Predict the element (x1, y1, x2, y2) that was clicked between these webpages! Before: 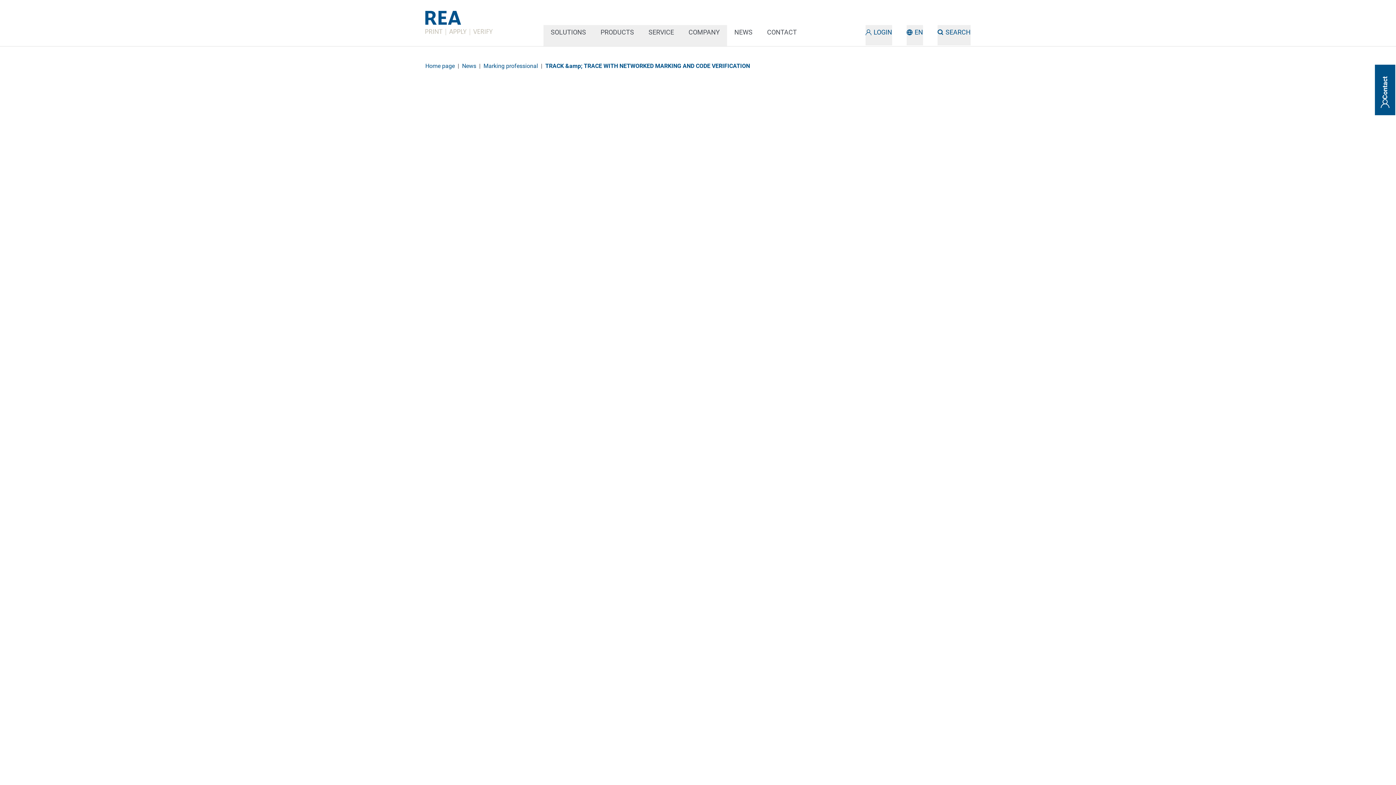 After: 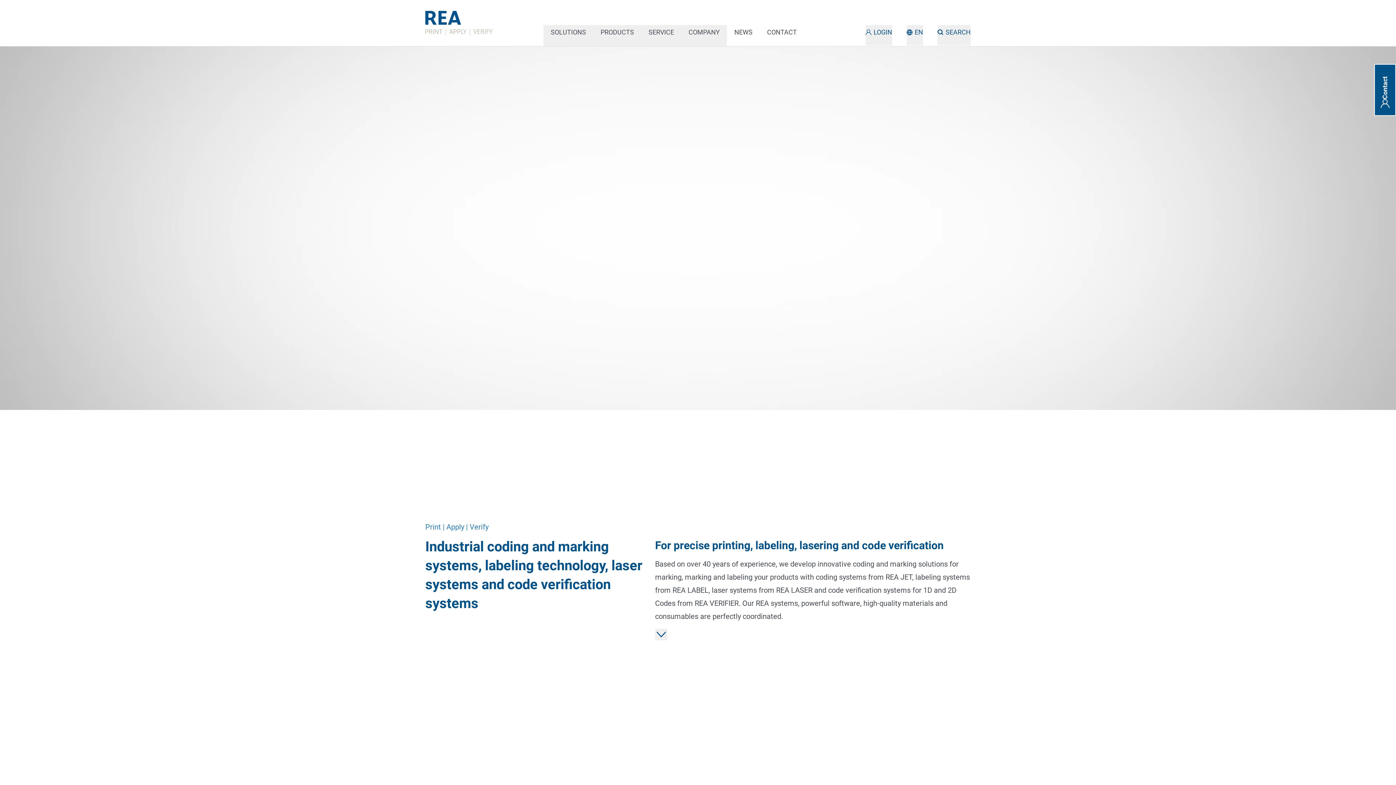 Action: bbox: (425, 62, 454, 69) label: Home page